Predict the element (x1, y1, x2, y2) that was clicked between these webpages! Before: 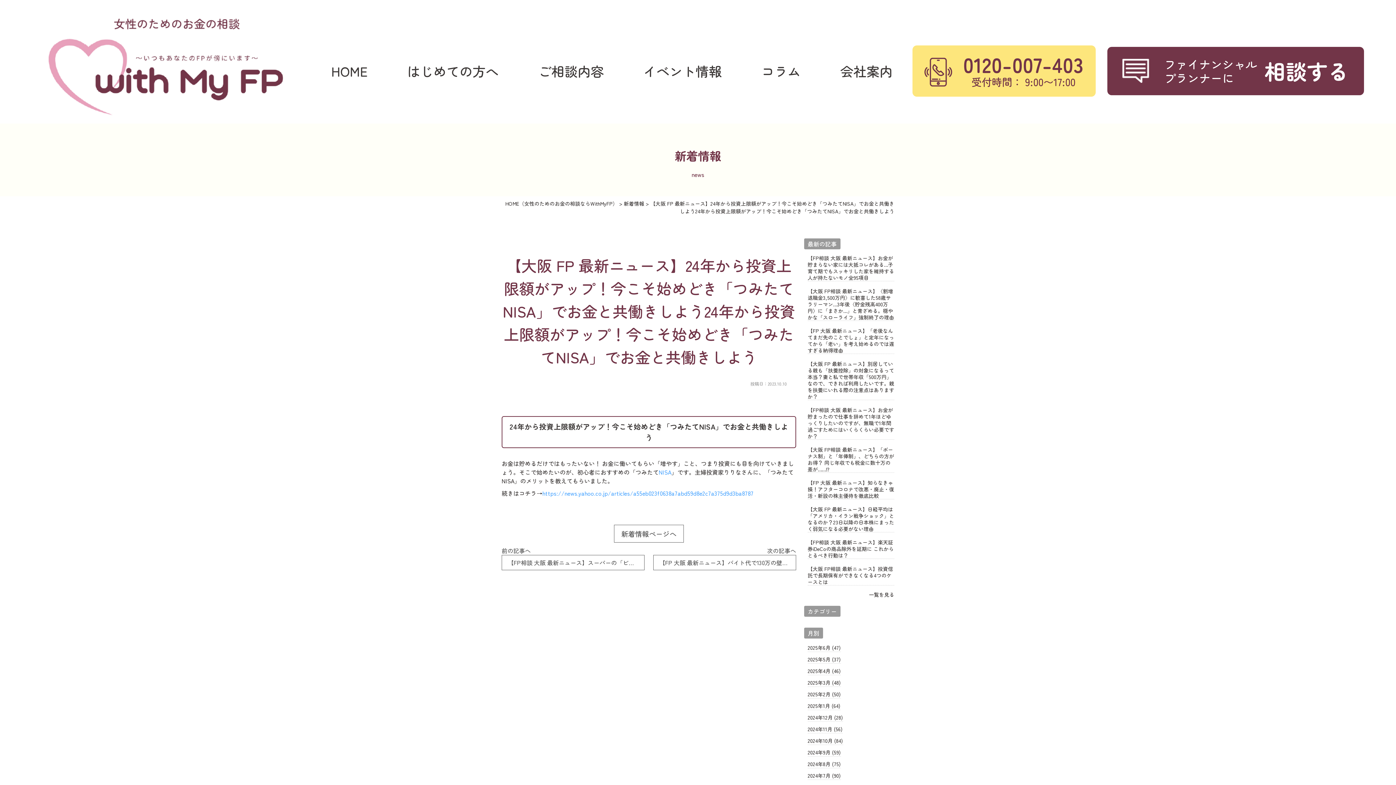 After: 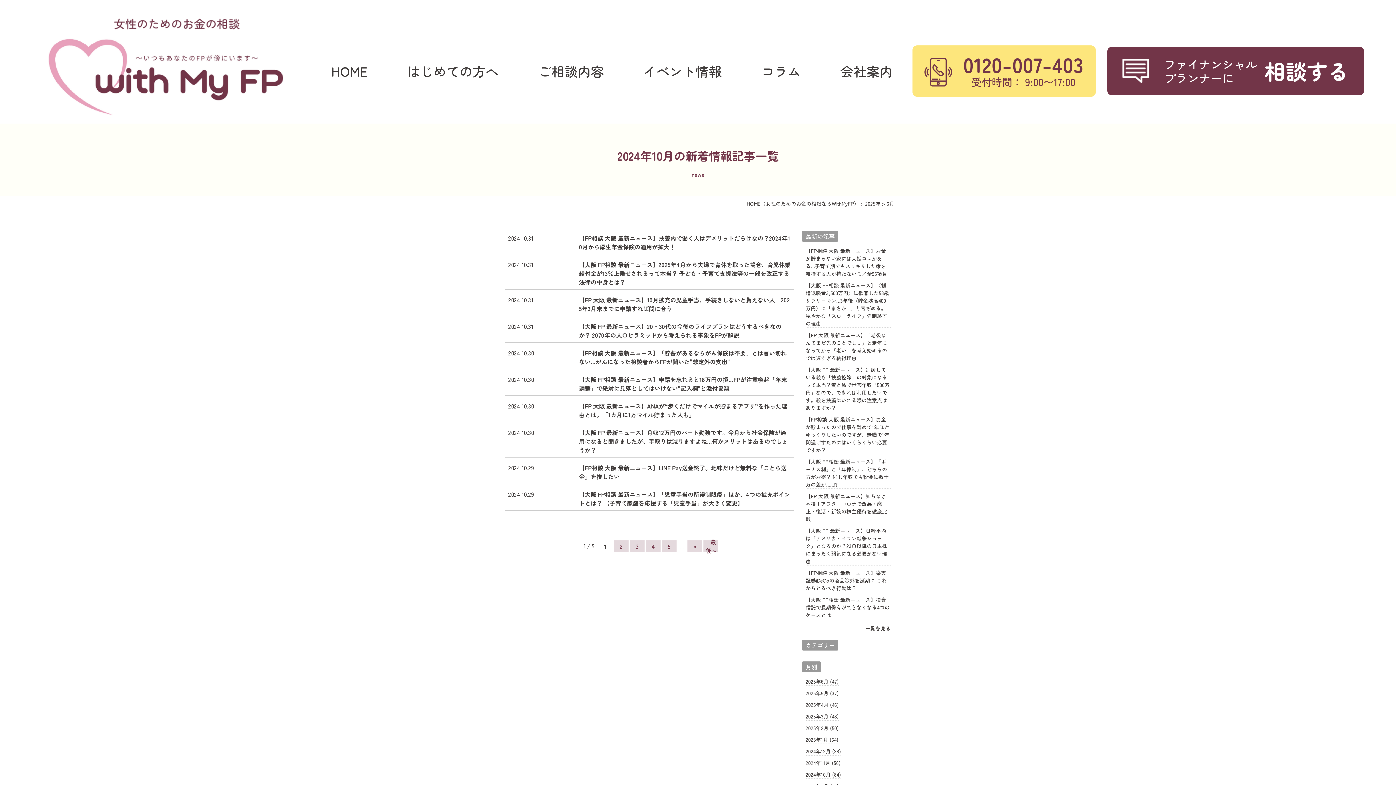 Action: label: 2024年10月 (84) bbox: (807, 737, 843, 745)